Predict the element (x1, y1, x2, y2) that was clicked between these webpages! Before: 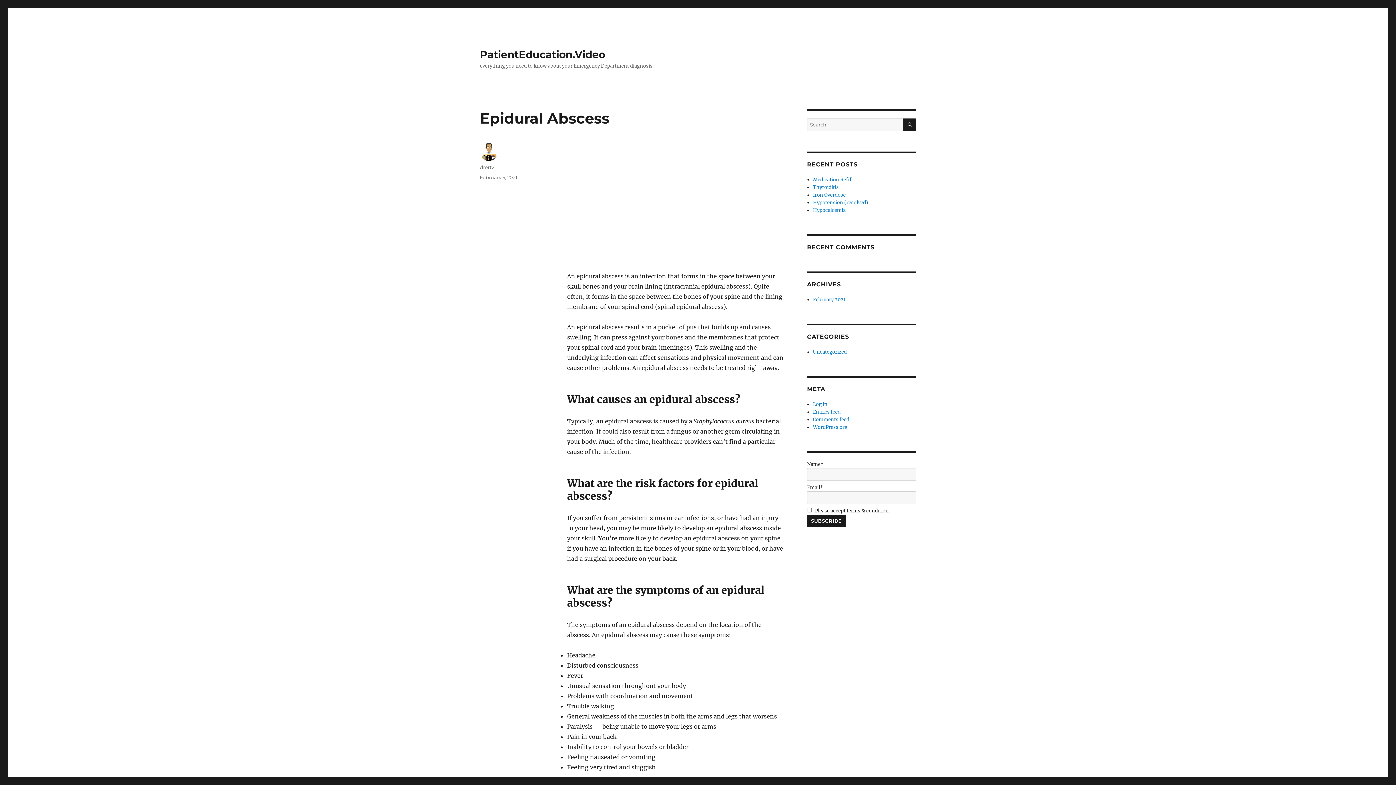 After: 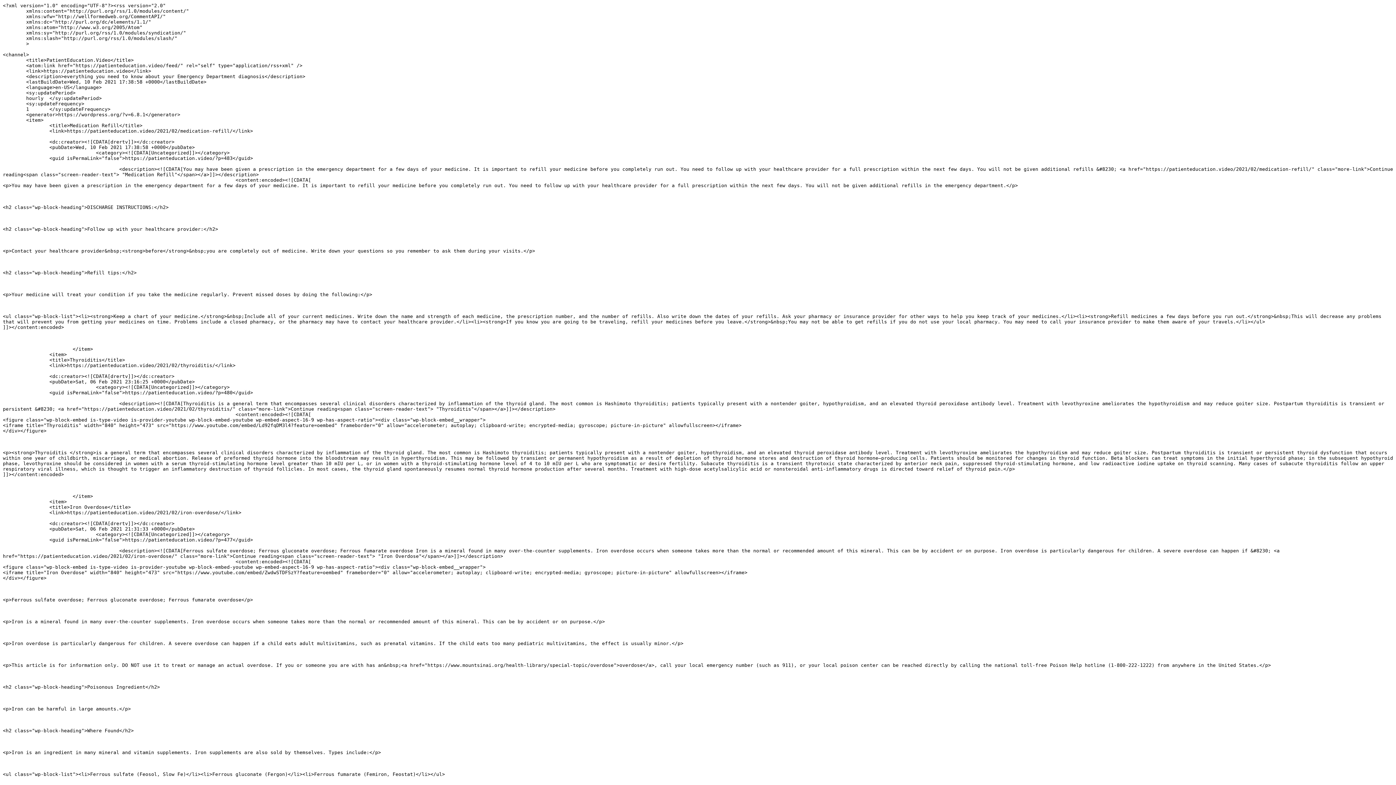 Action: label: Entries feed bbox: (813, 409, 840, 415)